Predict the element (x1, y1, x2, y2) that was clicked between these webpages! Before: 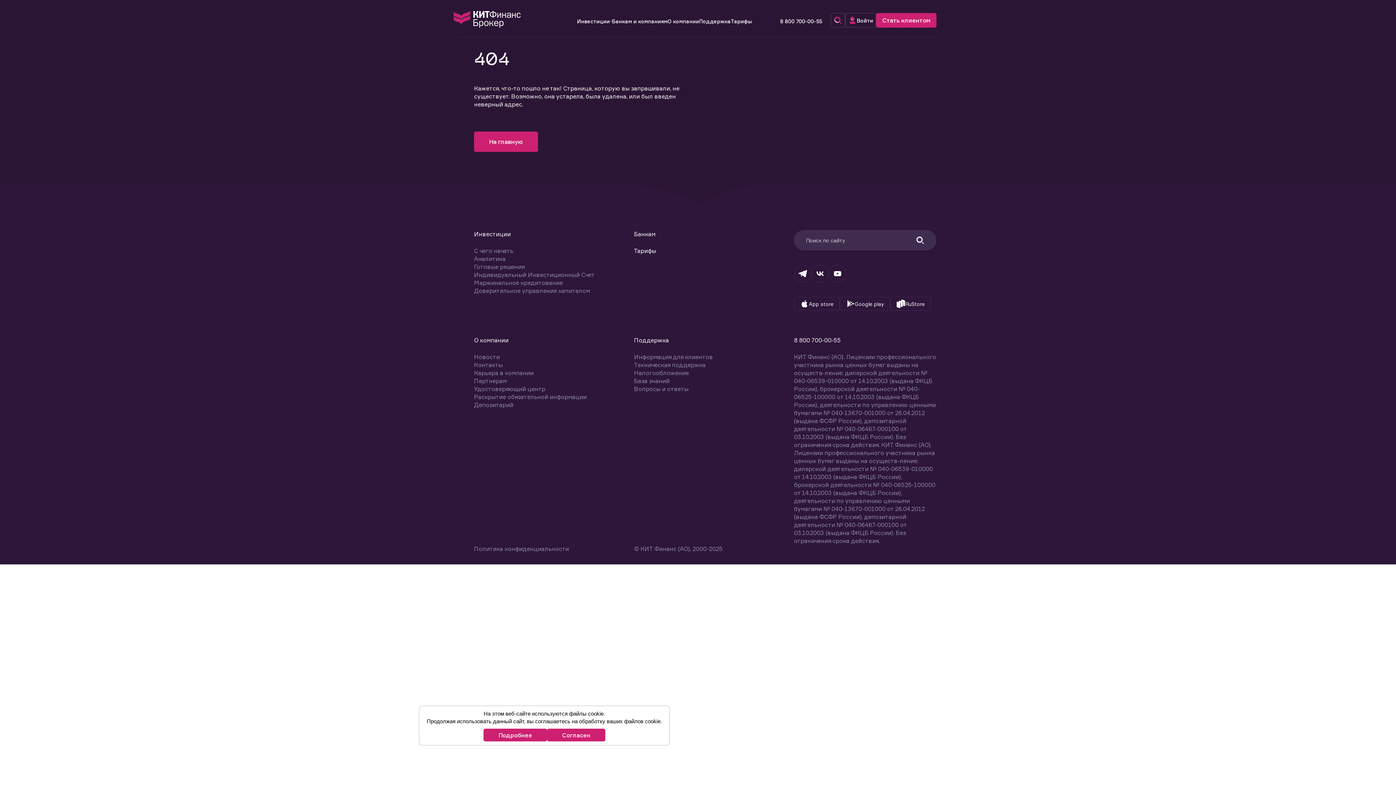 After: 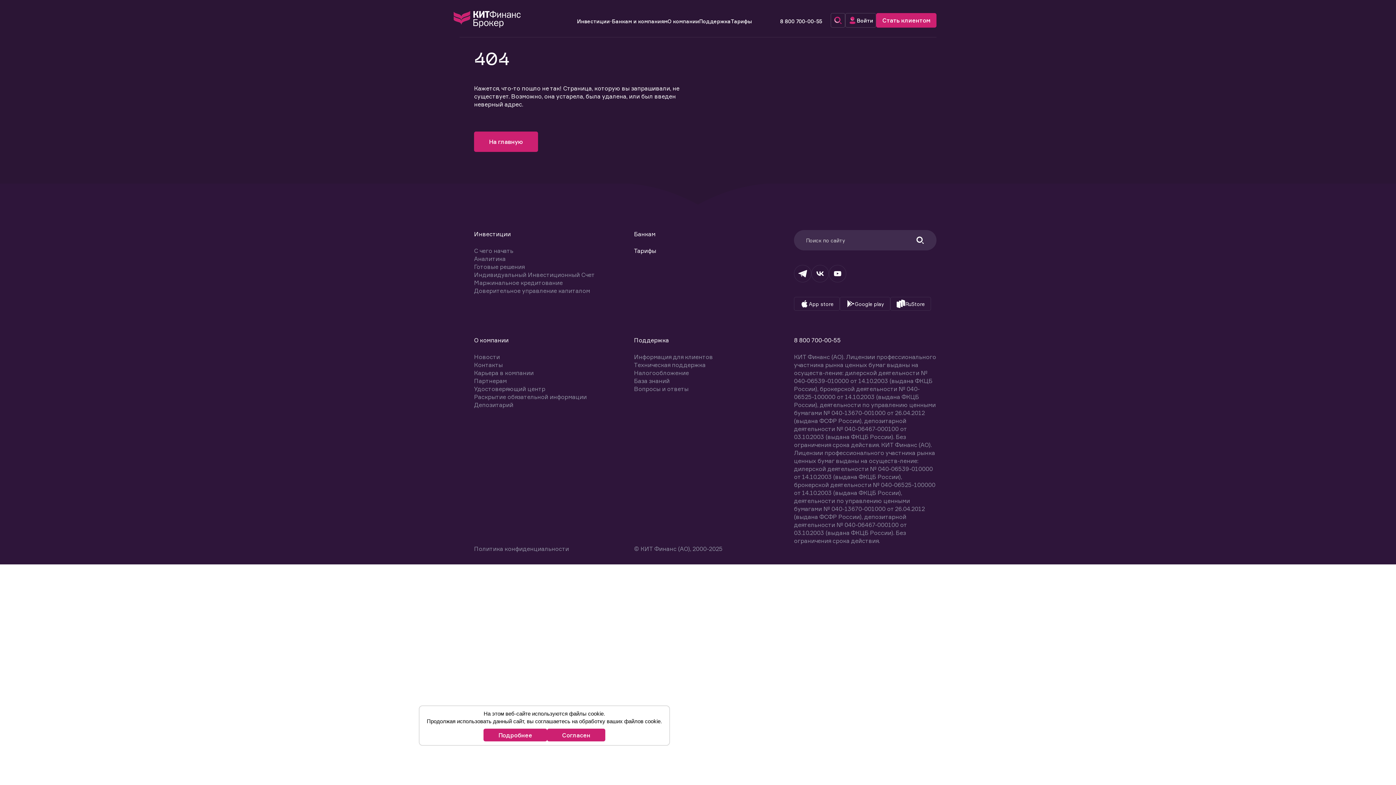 Action: bbox: (474, 336, 616, 344) label: О компании